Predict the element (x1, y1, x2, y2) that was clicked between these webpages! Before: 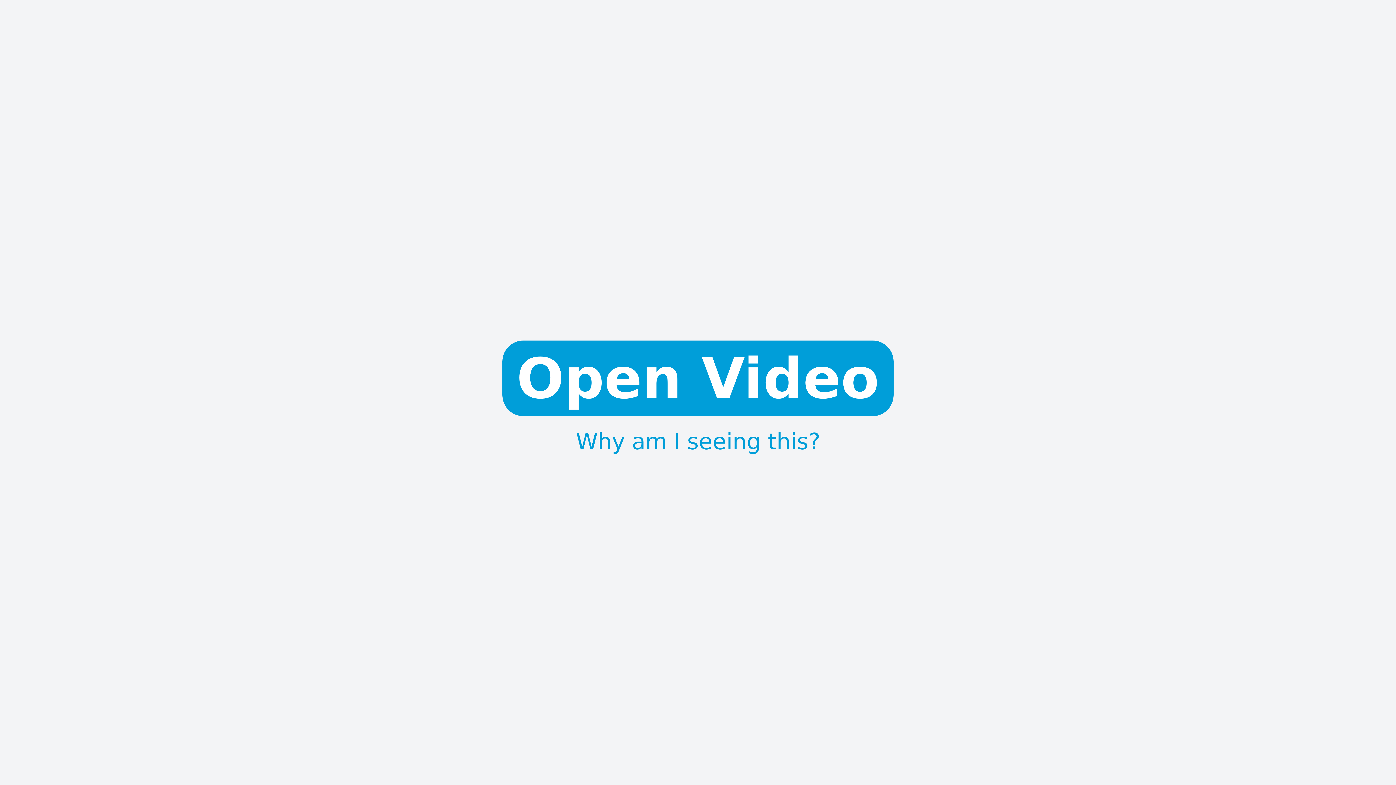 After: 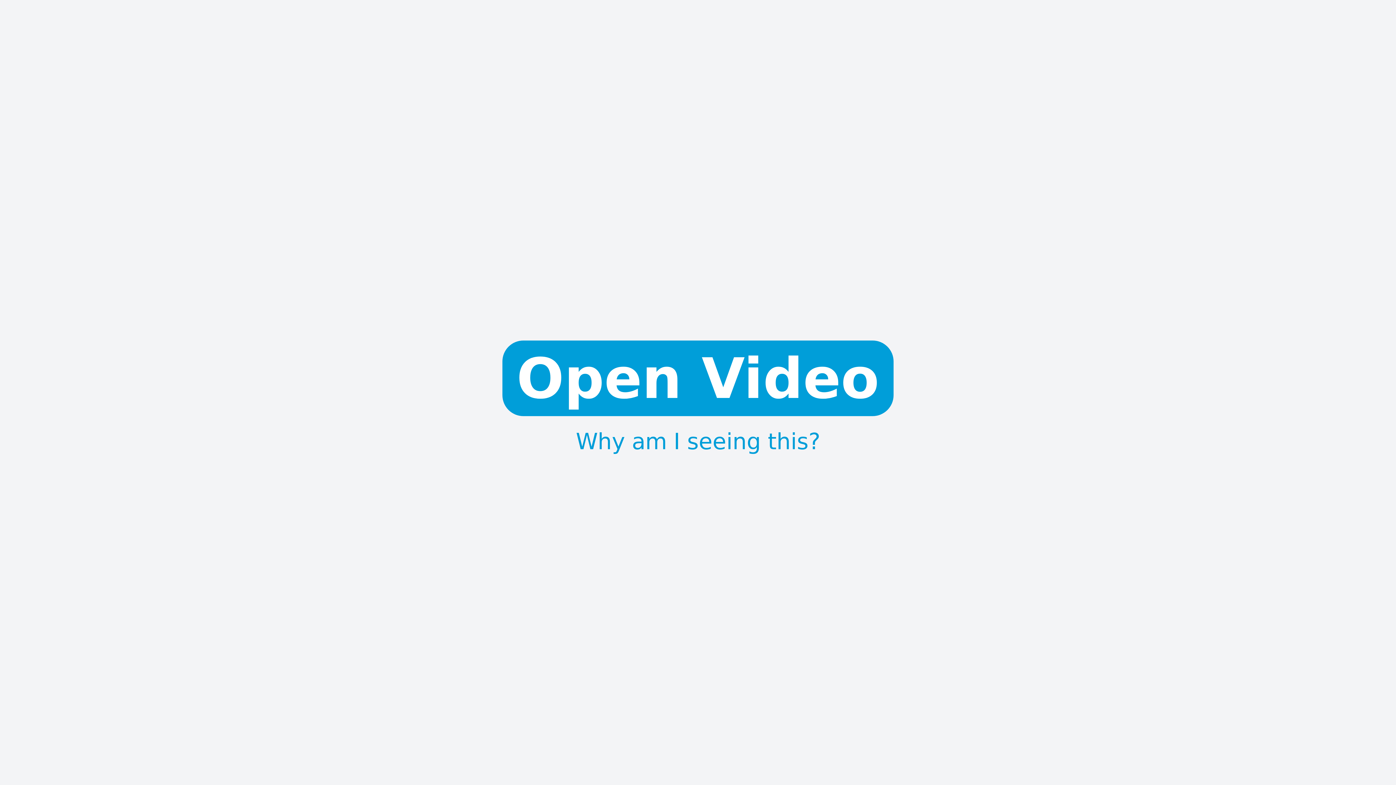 Action: label: Why am I seeing this? bbox: (576, 438, 820, 444)